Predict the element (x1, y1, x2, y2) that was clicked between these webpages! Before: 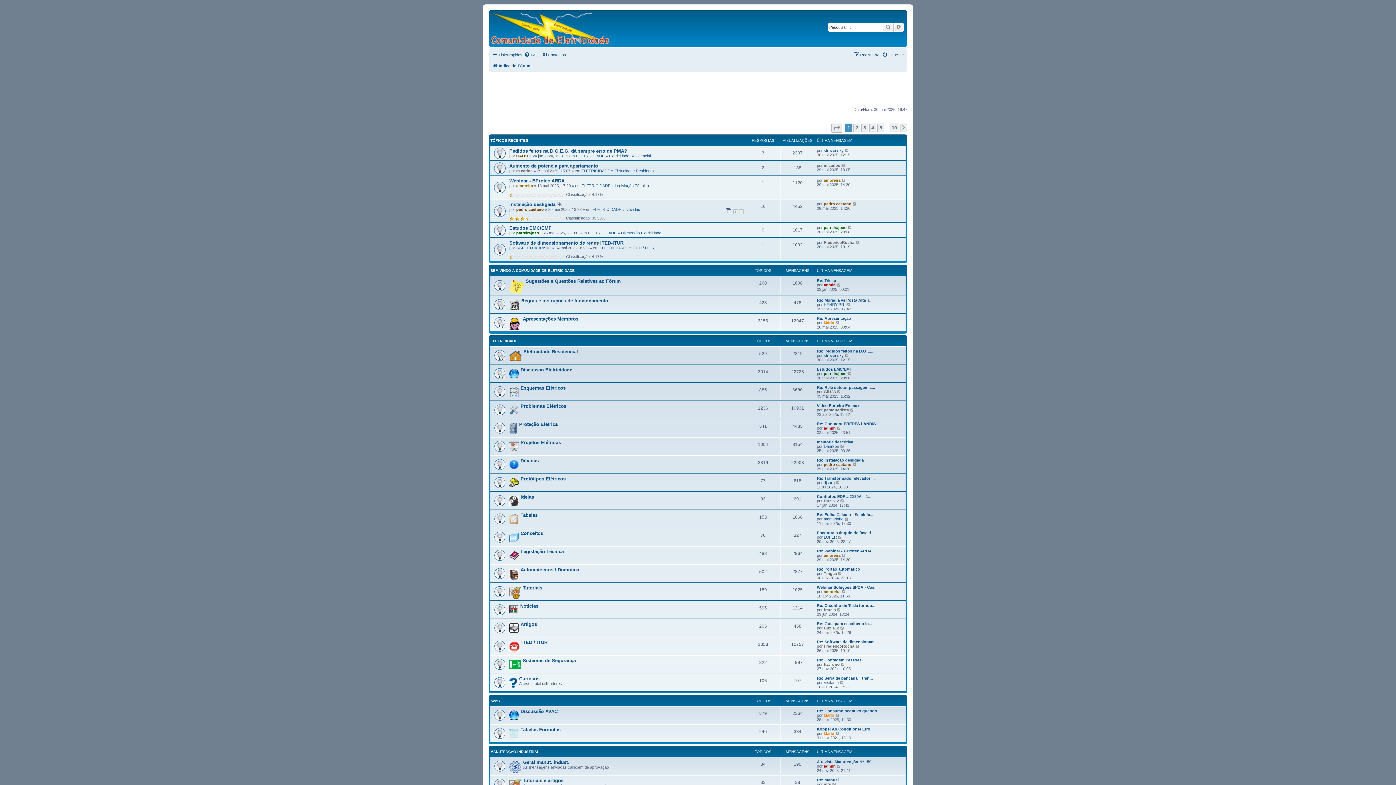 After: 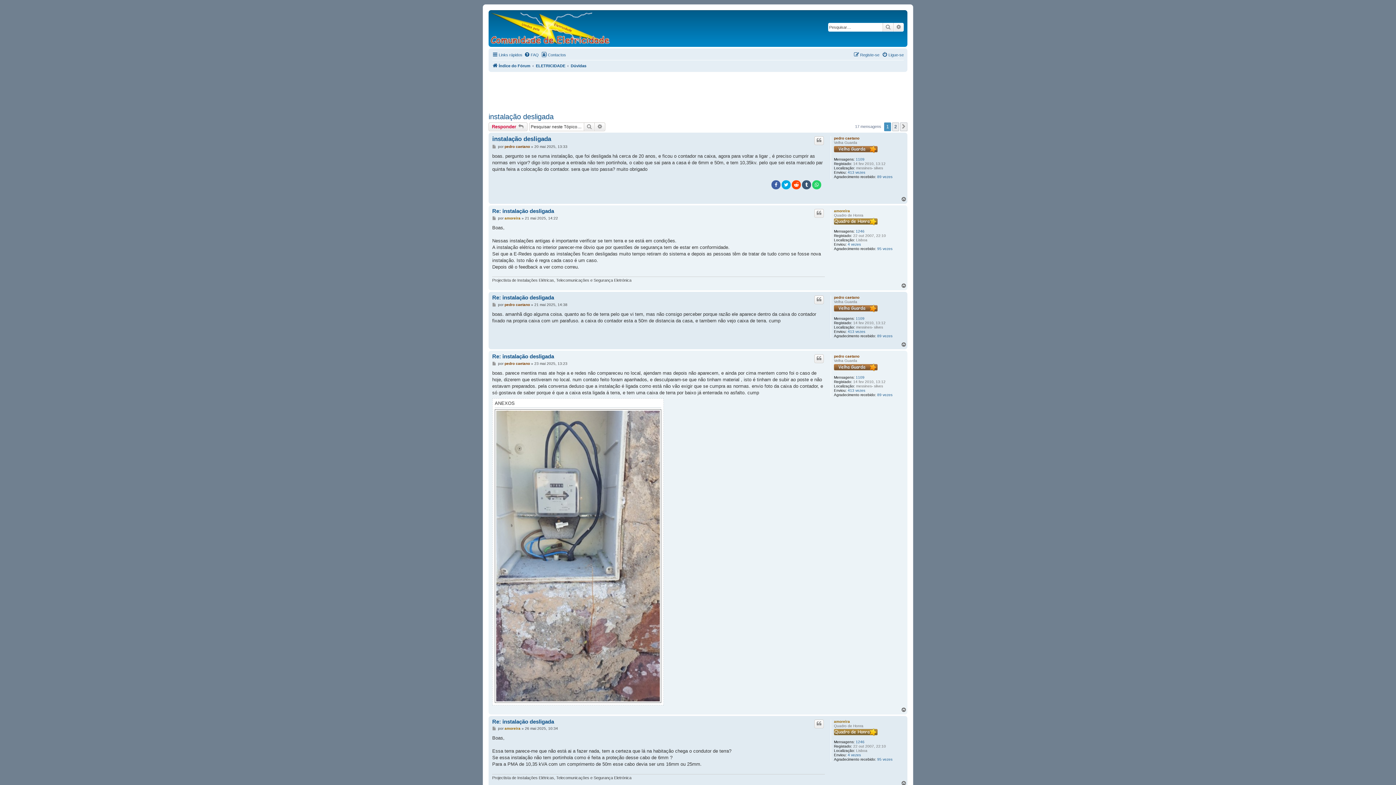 Action: bbox: (509, 201, 555, 207) label: instalação desligada